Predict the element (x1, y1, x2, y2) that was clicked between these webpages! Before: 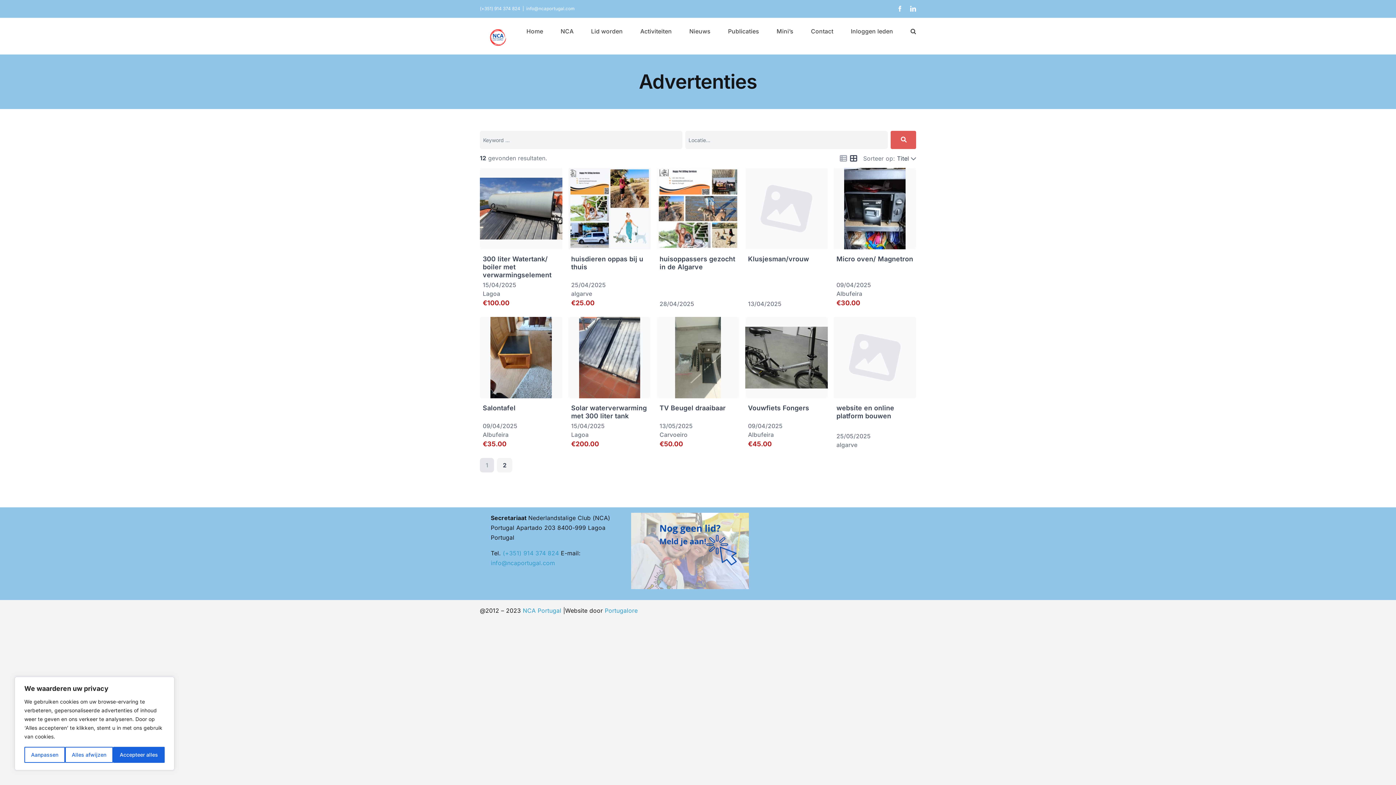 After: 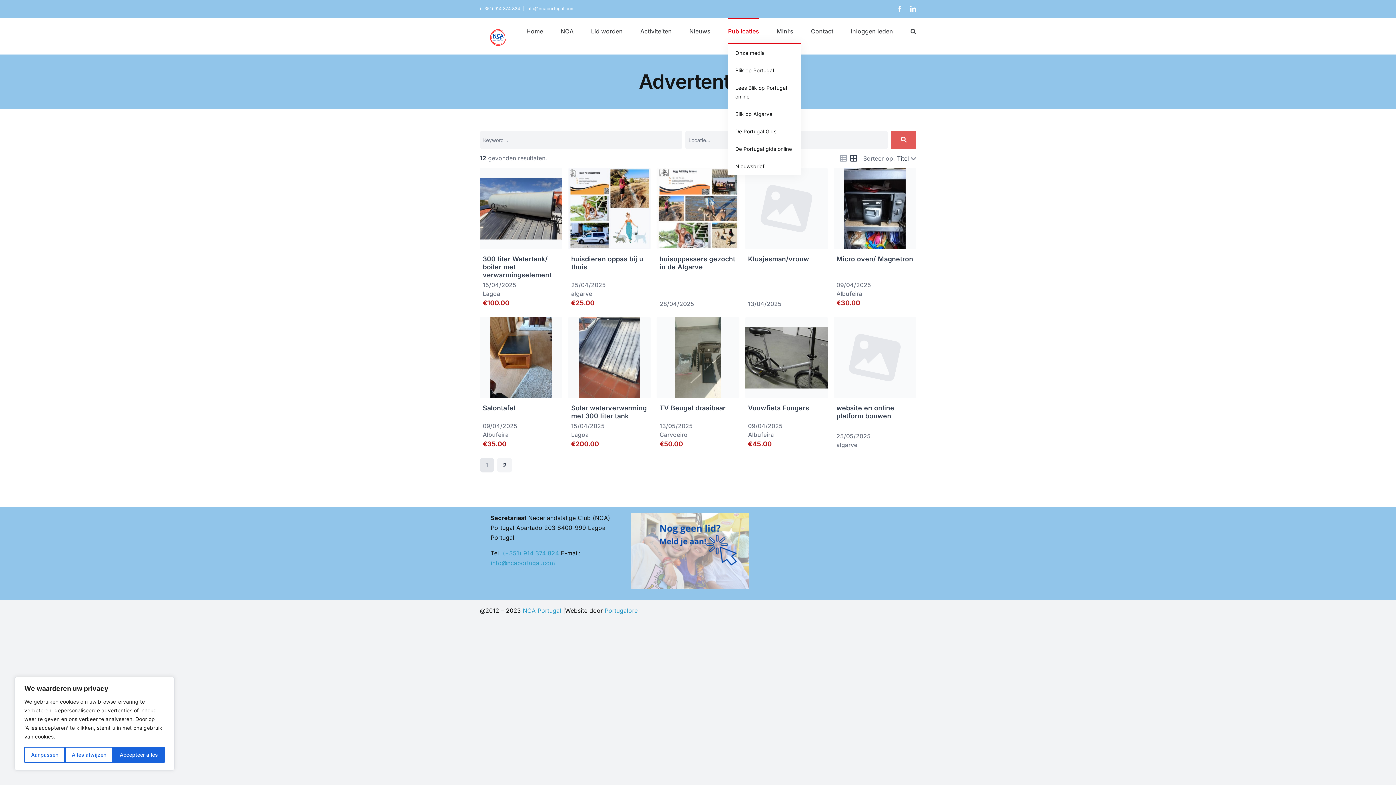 Action: bbox: (728, 17, 759, 43) label: Publicaties